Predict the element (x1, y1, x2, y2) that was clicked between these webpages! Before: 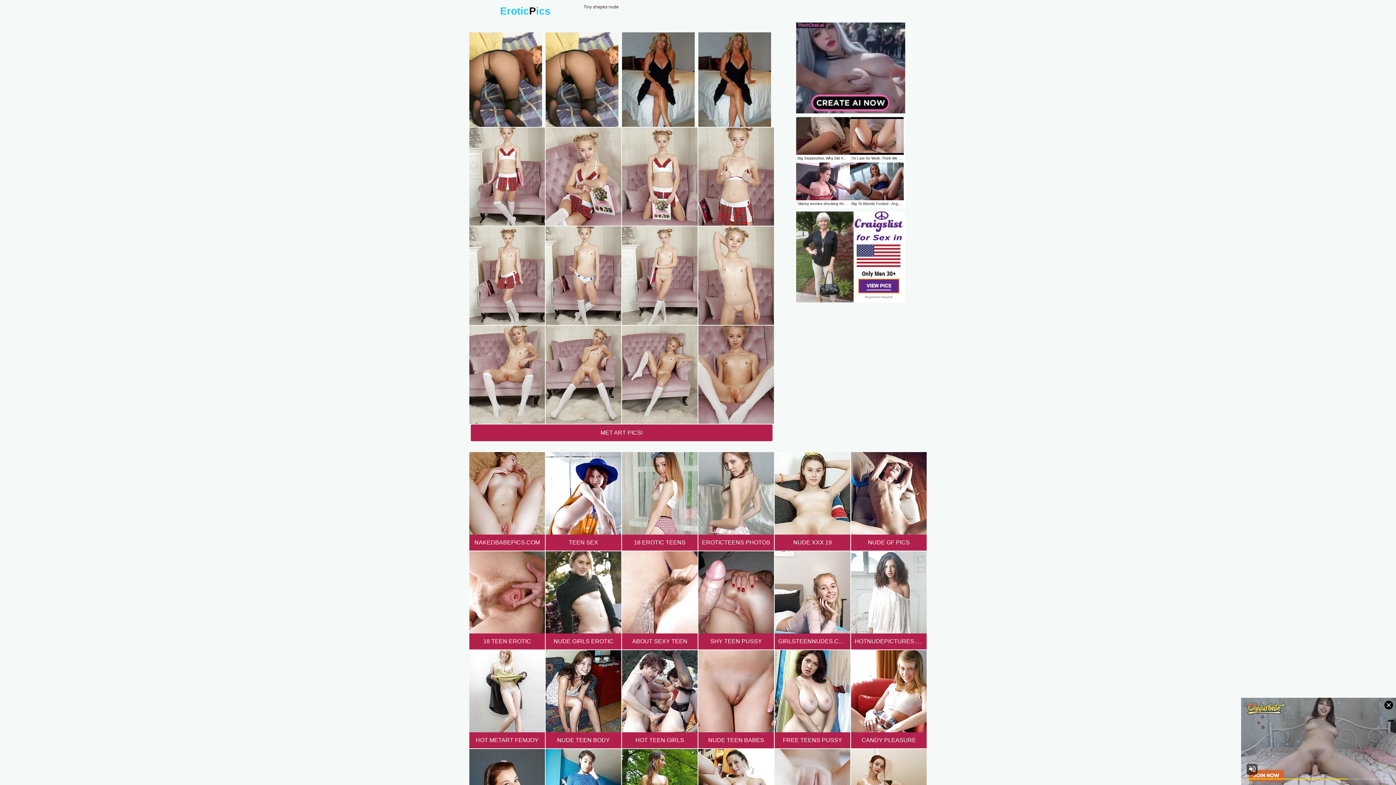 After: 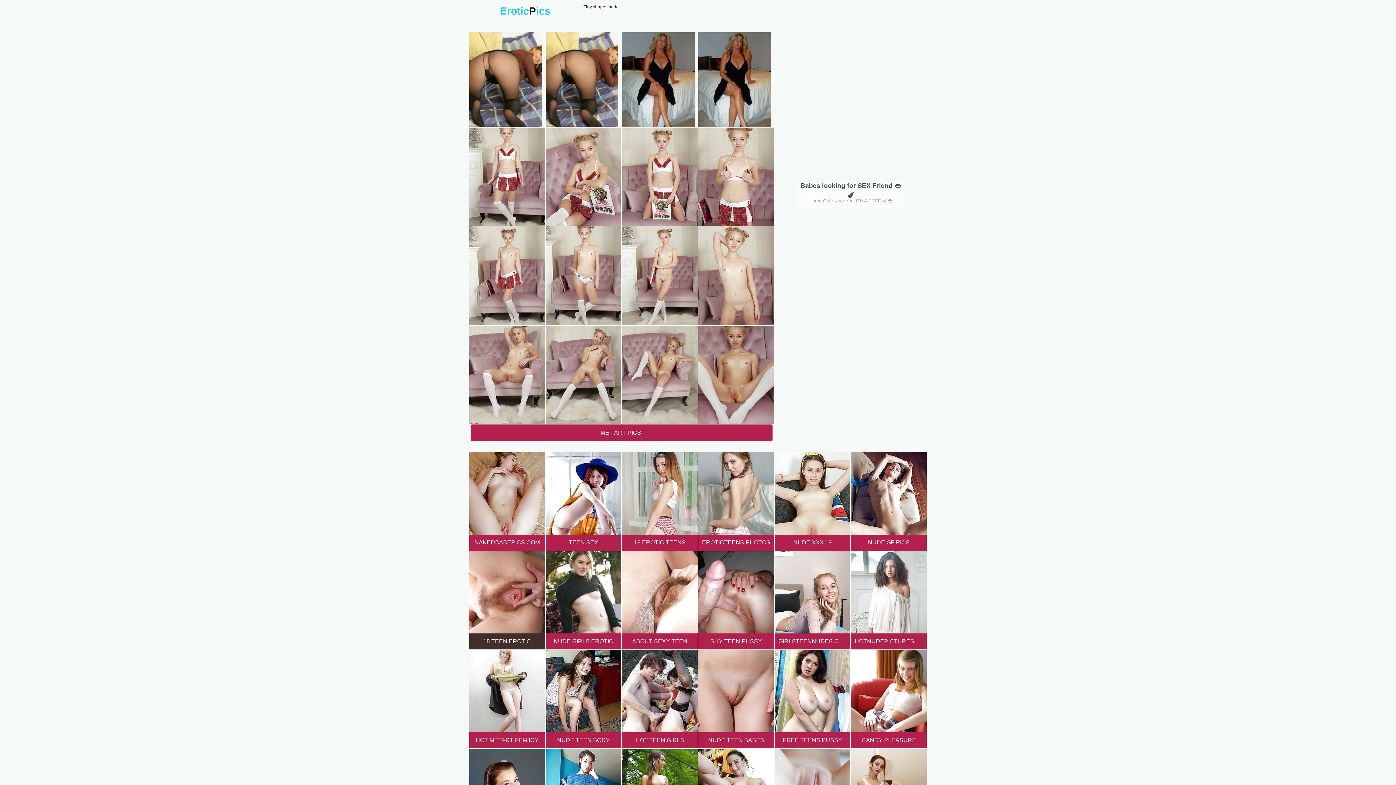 Action: bbox: (469, 551, 545, 649) label: 18 TEEN EROTIC